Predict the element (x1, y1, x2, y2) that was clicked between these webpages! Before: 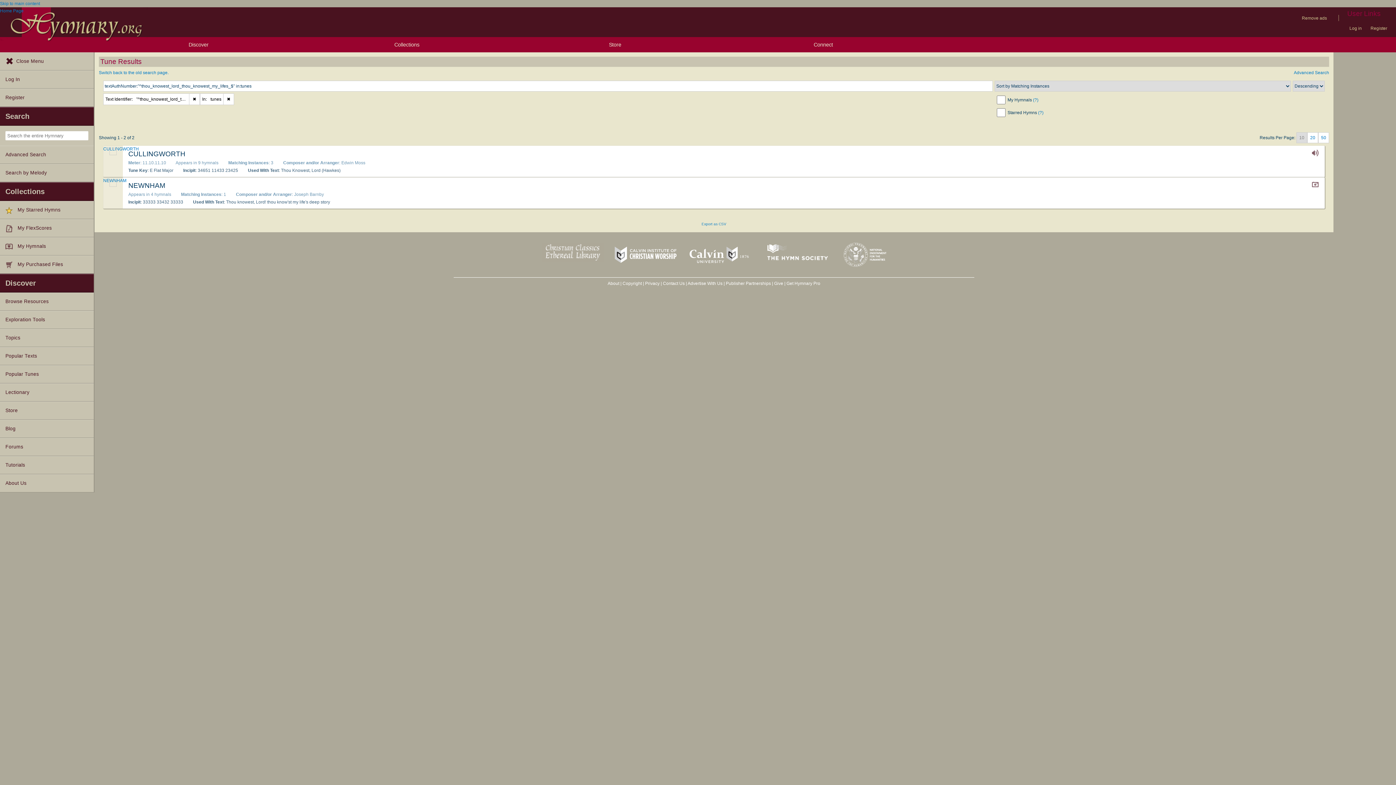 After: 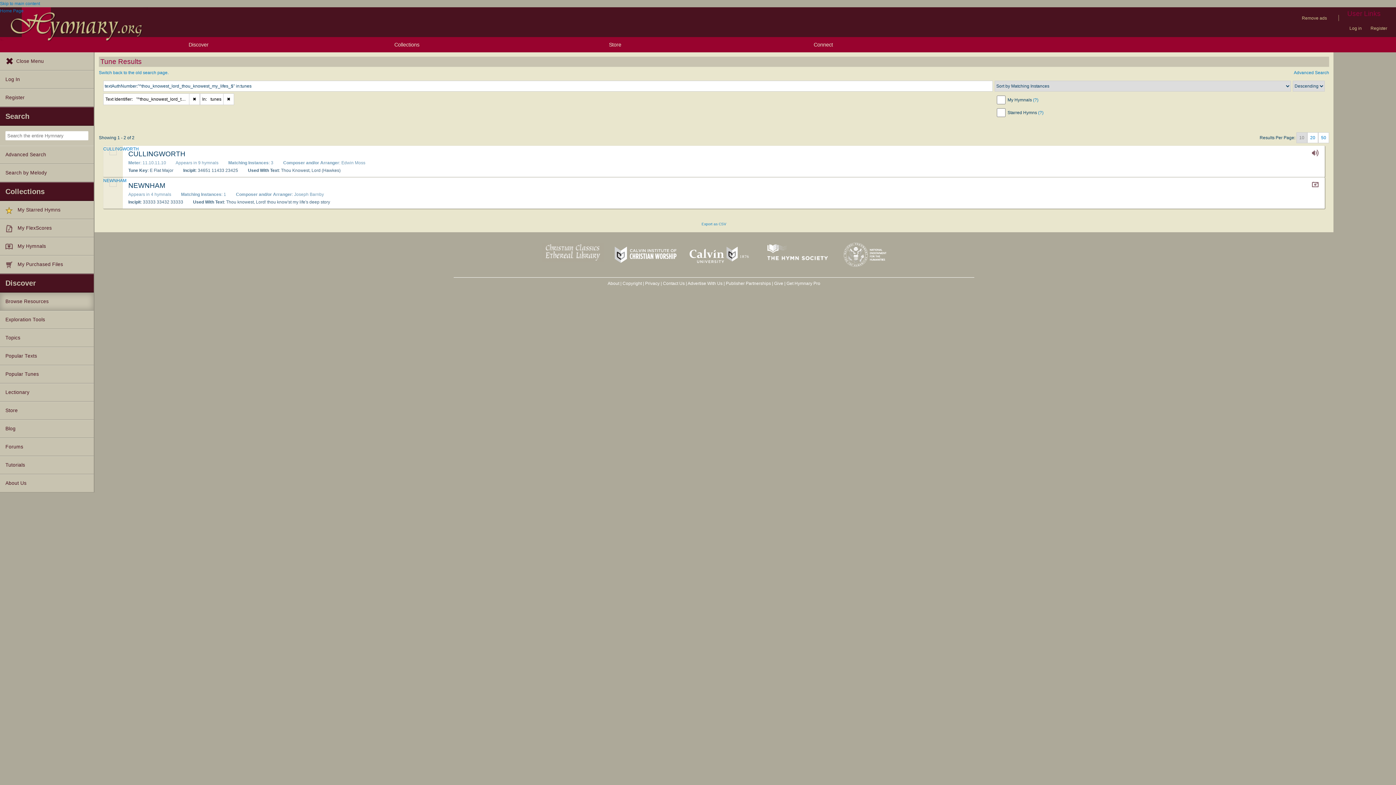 Action: label: Browse Resources bbox: (0, 292, 93, 311)